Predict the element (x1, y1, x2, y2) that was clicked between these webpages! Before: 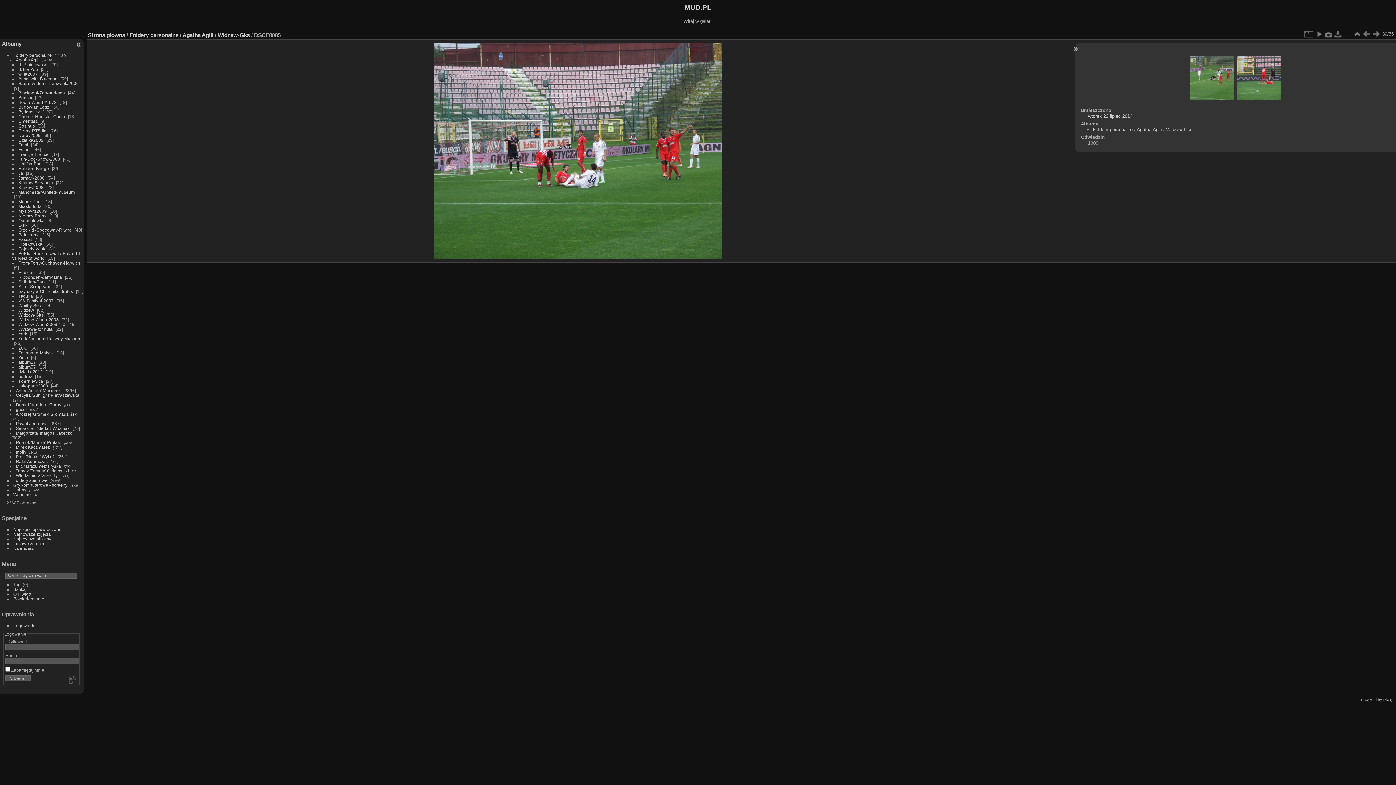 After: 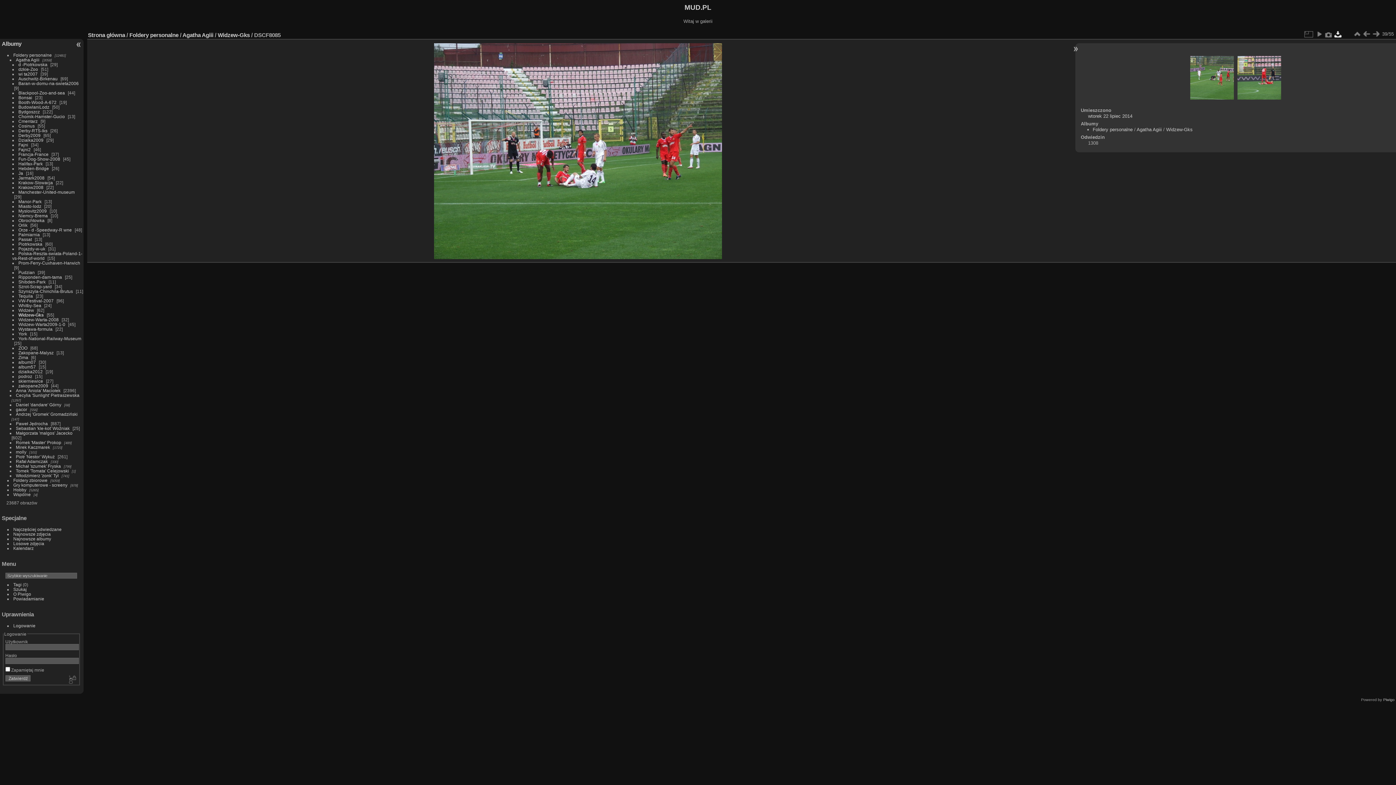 Action: bbox: (1333, 29, 1343, 38)